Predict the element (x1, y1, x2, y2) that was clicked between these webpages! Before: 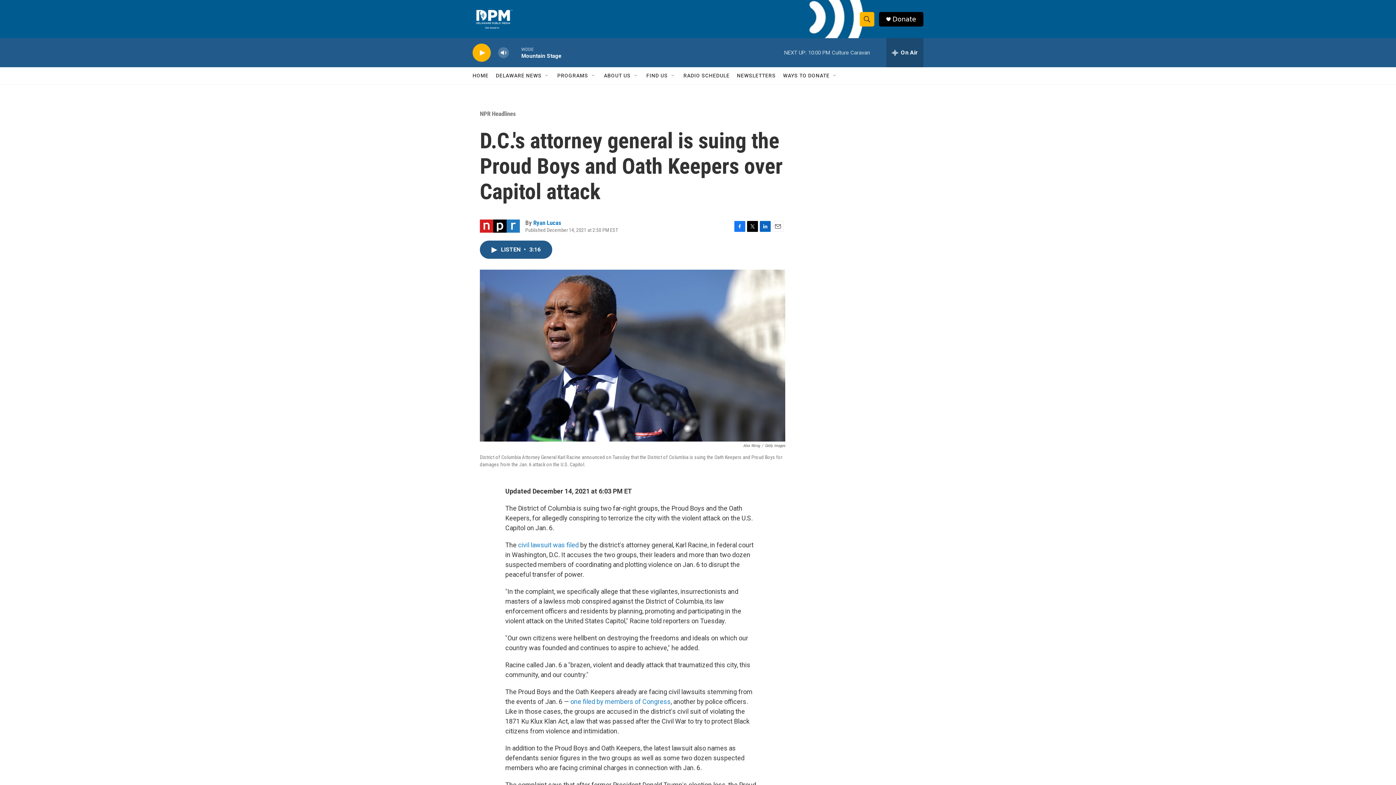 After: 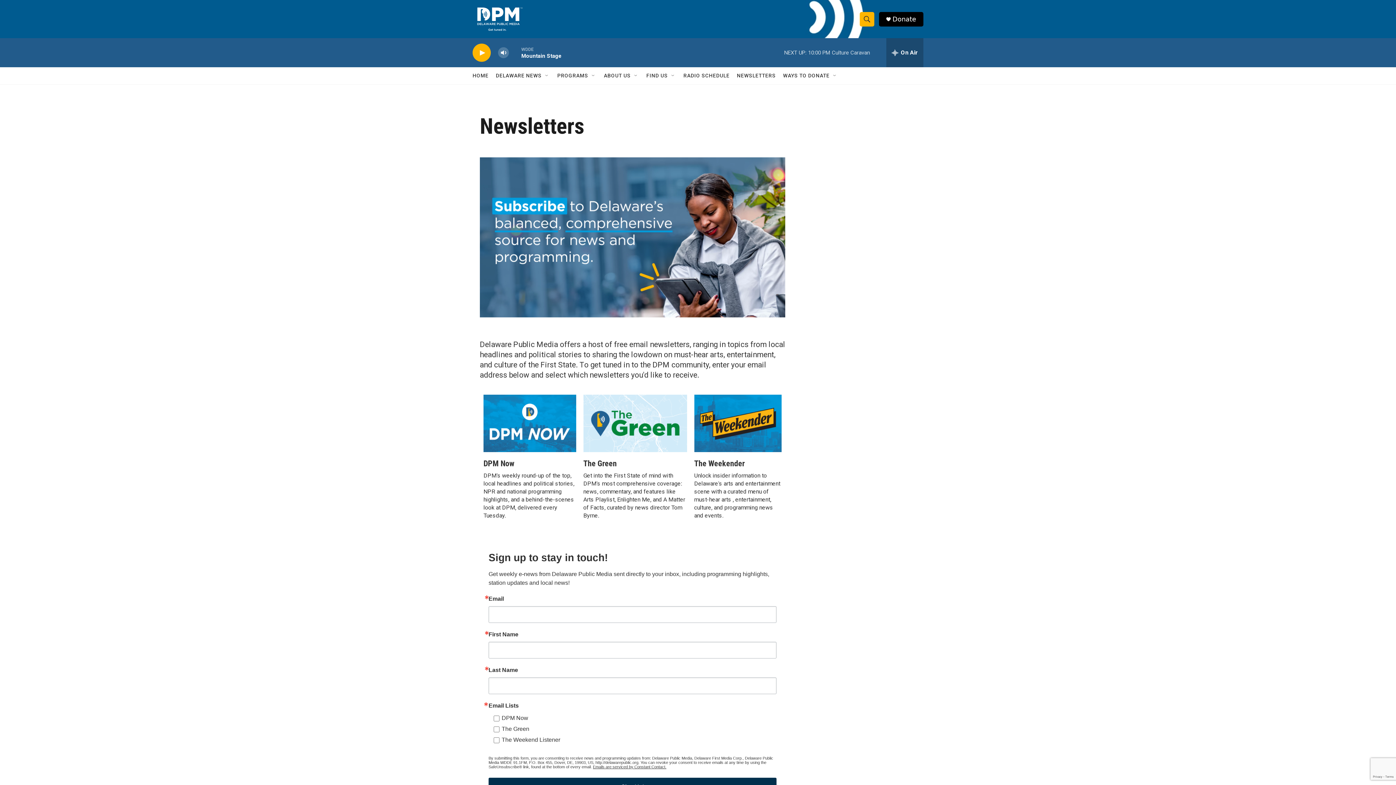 Action: bbox: (737, 67, 776, 84) label: NEWSLETTERS